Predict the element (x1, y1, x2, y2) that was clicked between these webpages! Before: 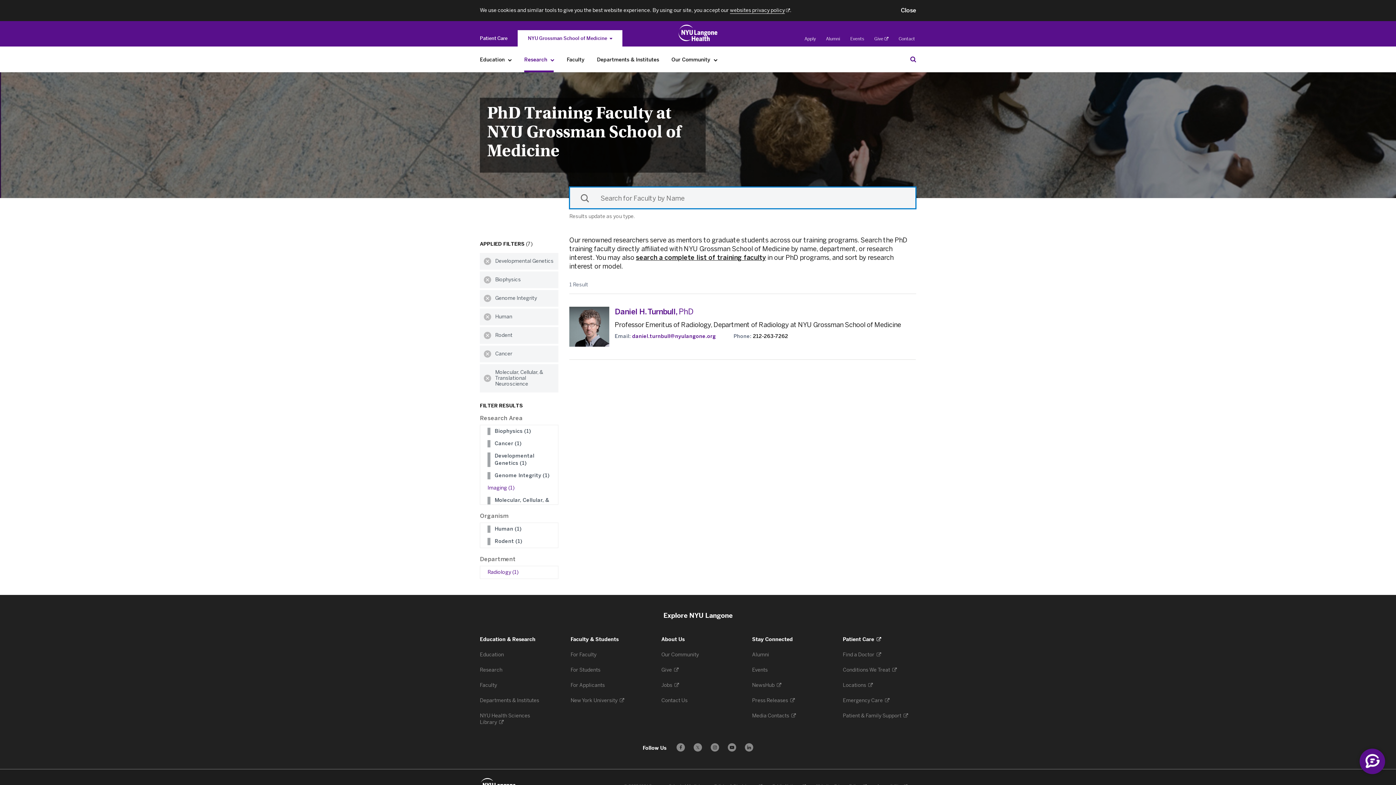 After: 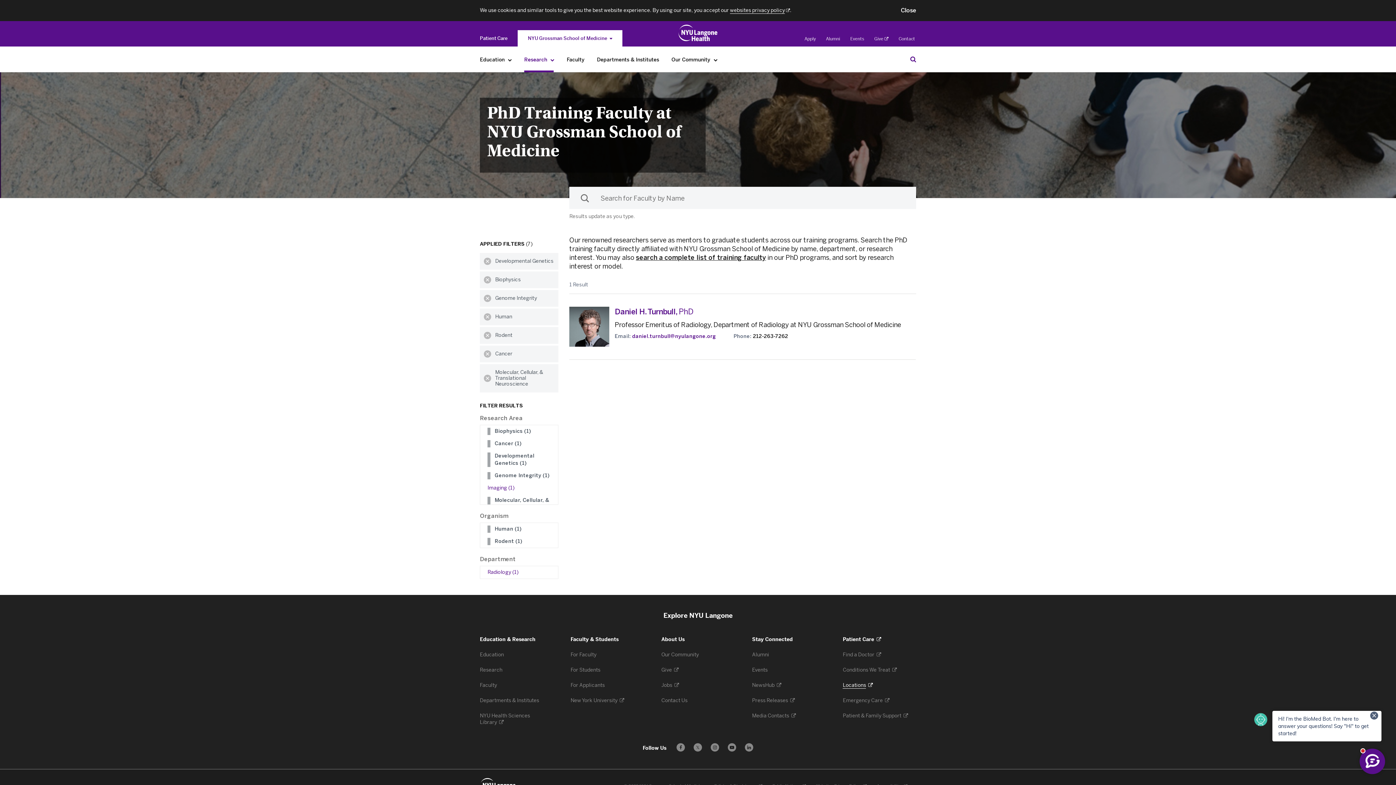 Action: label: Locations 
. Opens in a new tab bbox: (843, 682, 873, 688)